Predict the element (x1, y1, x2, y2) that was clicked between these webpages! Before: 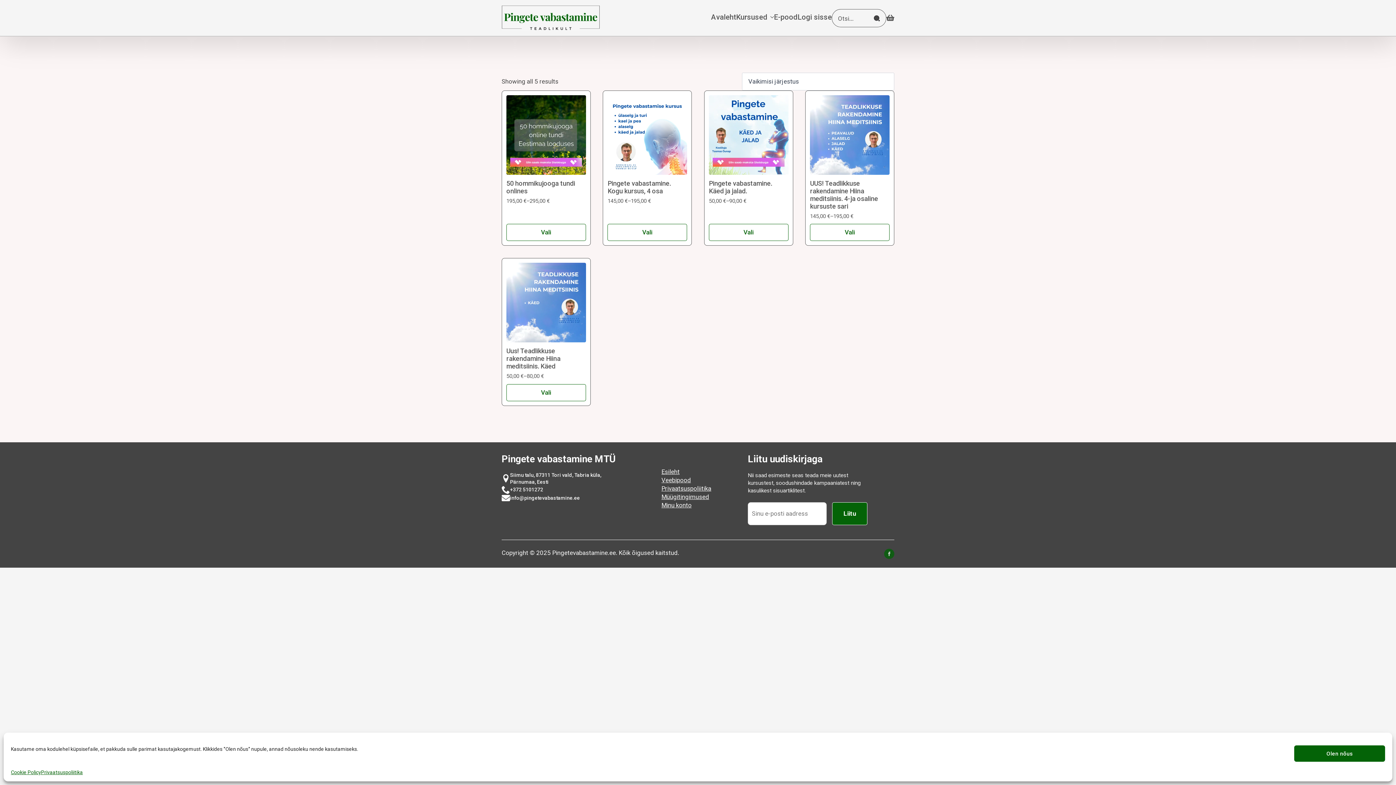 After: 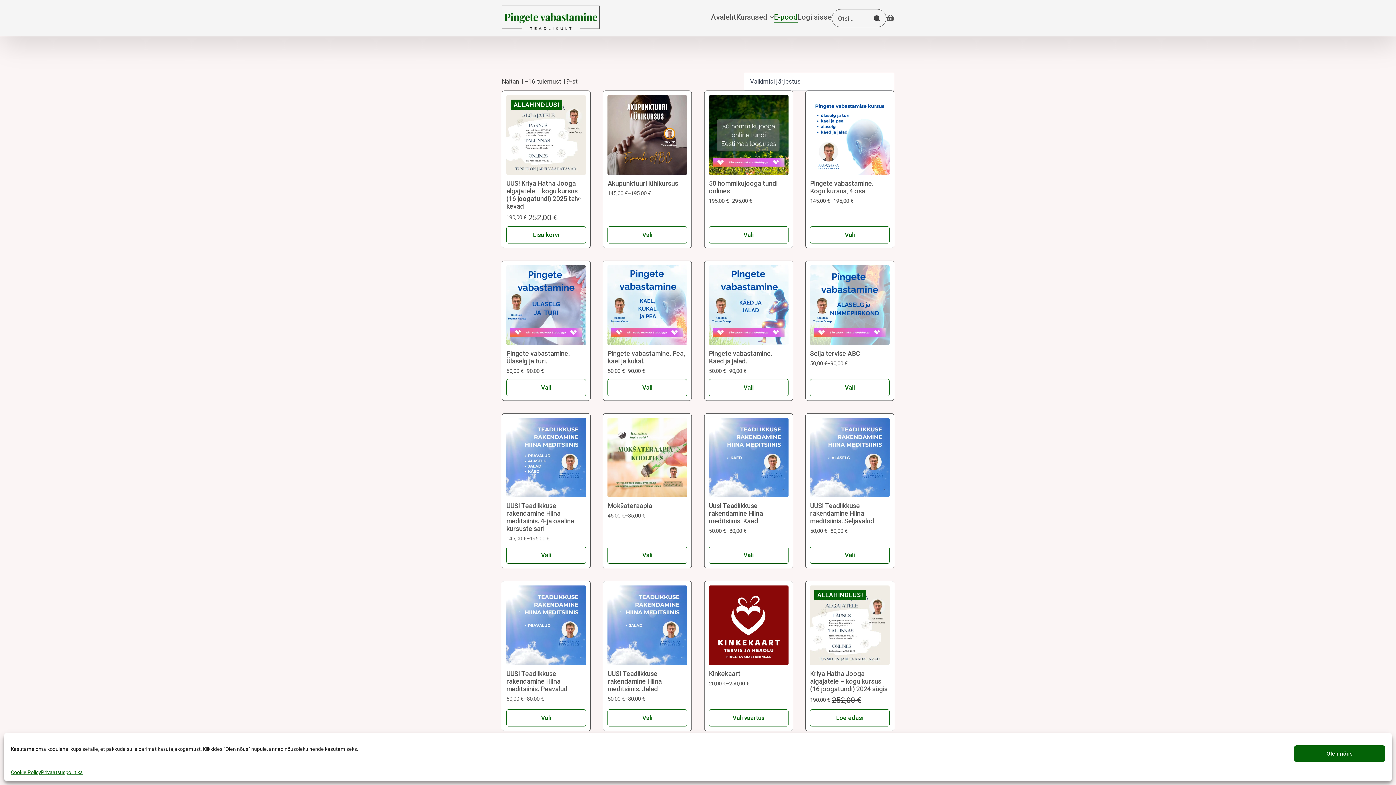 Action: bbox: (774, 13, 797, 22) label: E-pood